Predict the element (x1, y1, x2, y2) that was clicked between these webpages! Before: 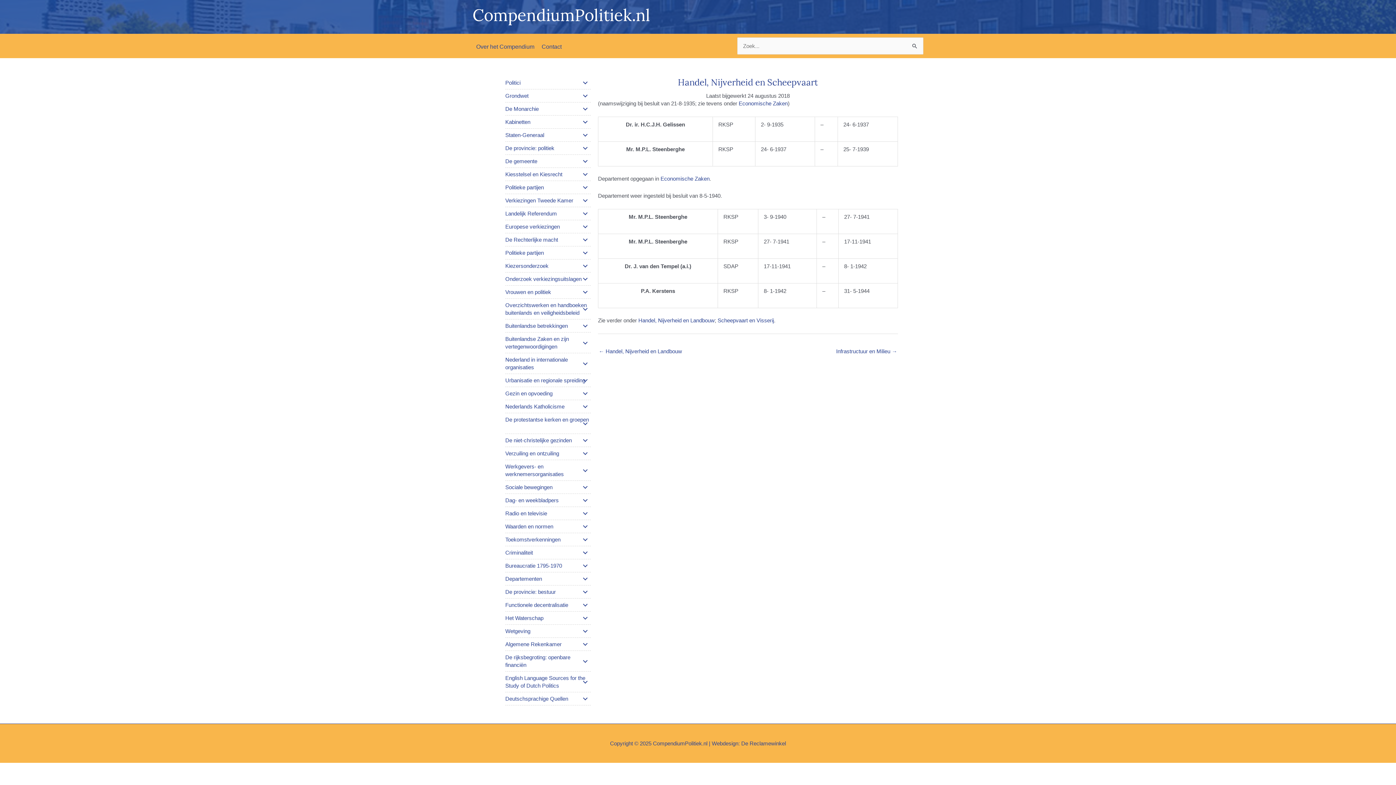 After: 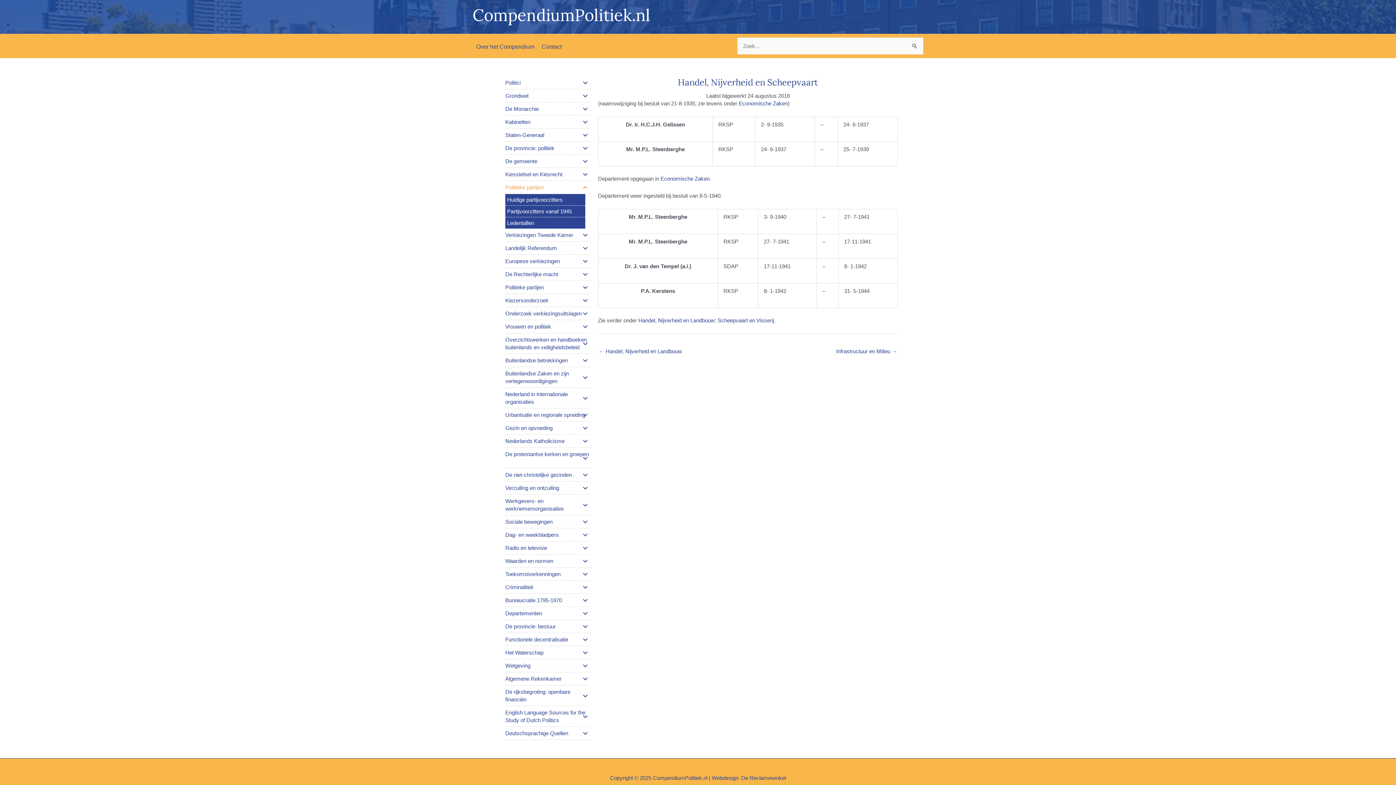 Action: label: Politieke partijen bbox: (505, 181, 590, 194)